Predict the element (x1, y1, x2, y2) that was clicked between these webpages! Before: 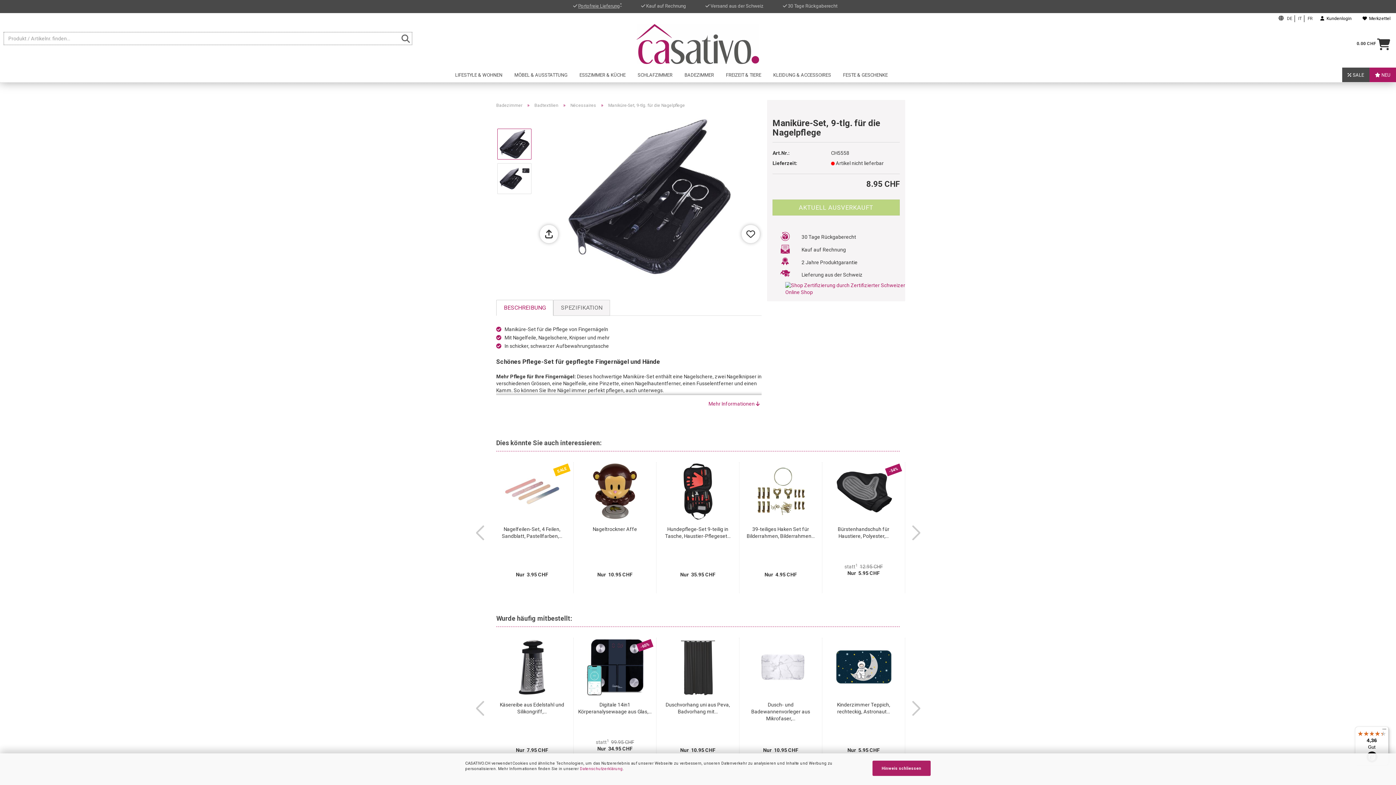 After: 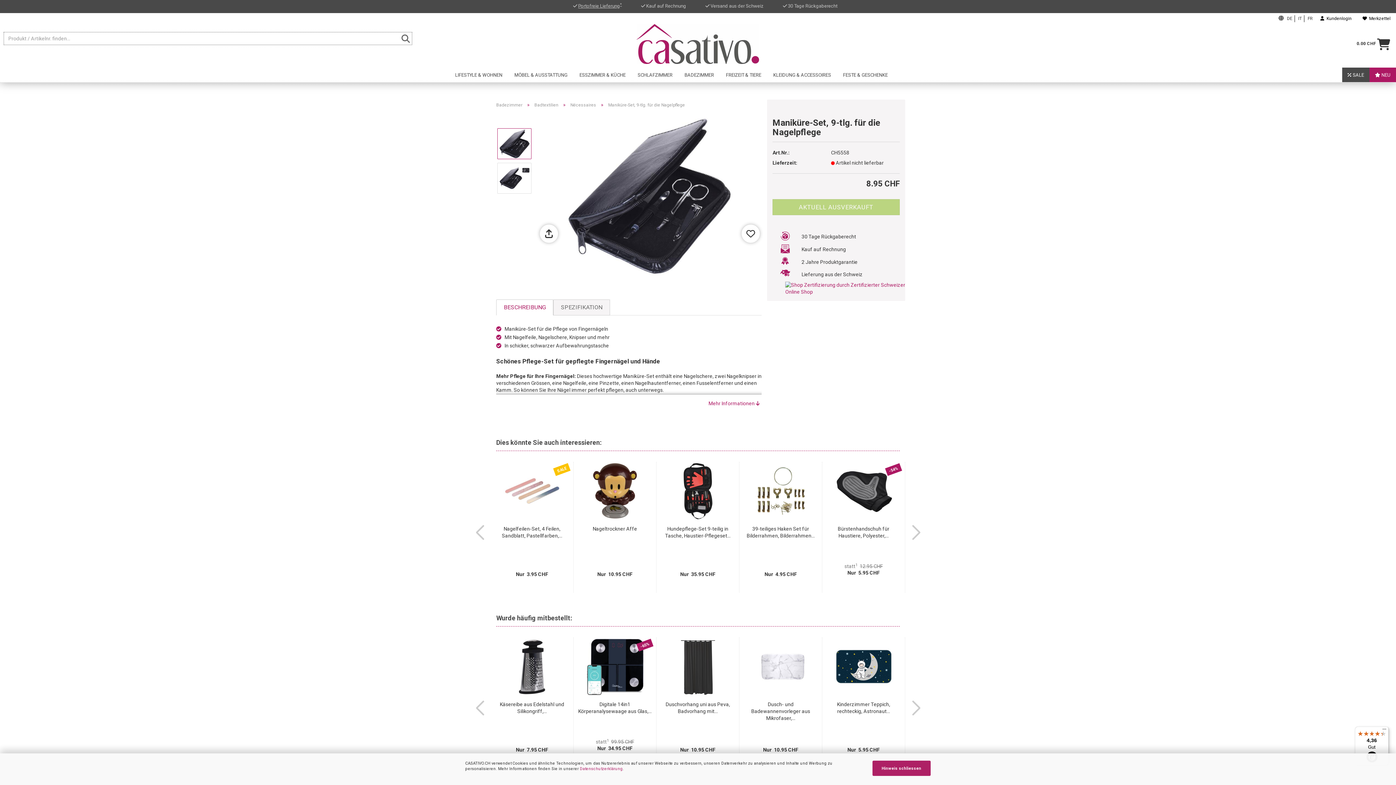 Action: label: BESCHREIBUNG bbox: (496, 300, 553, 316)